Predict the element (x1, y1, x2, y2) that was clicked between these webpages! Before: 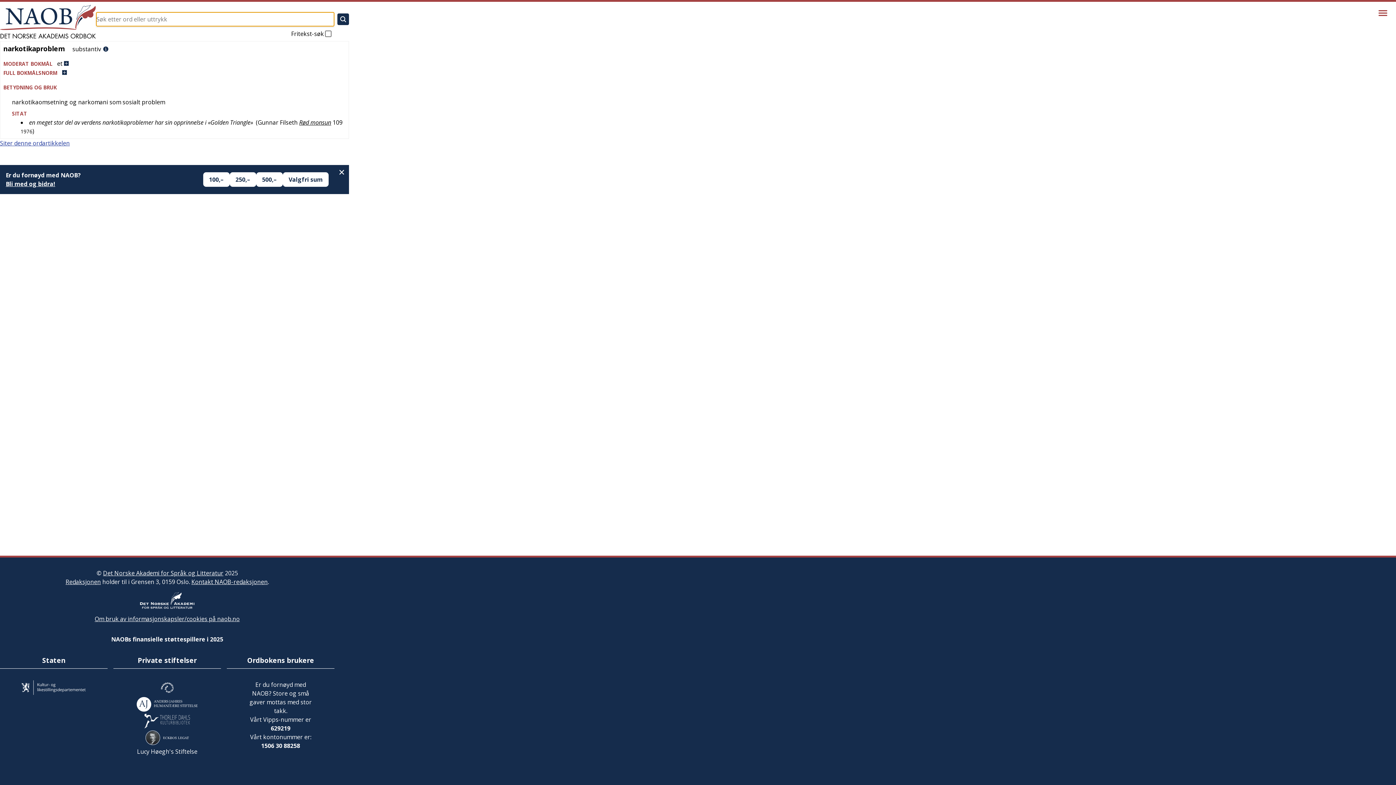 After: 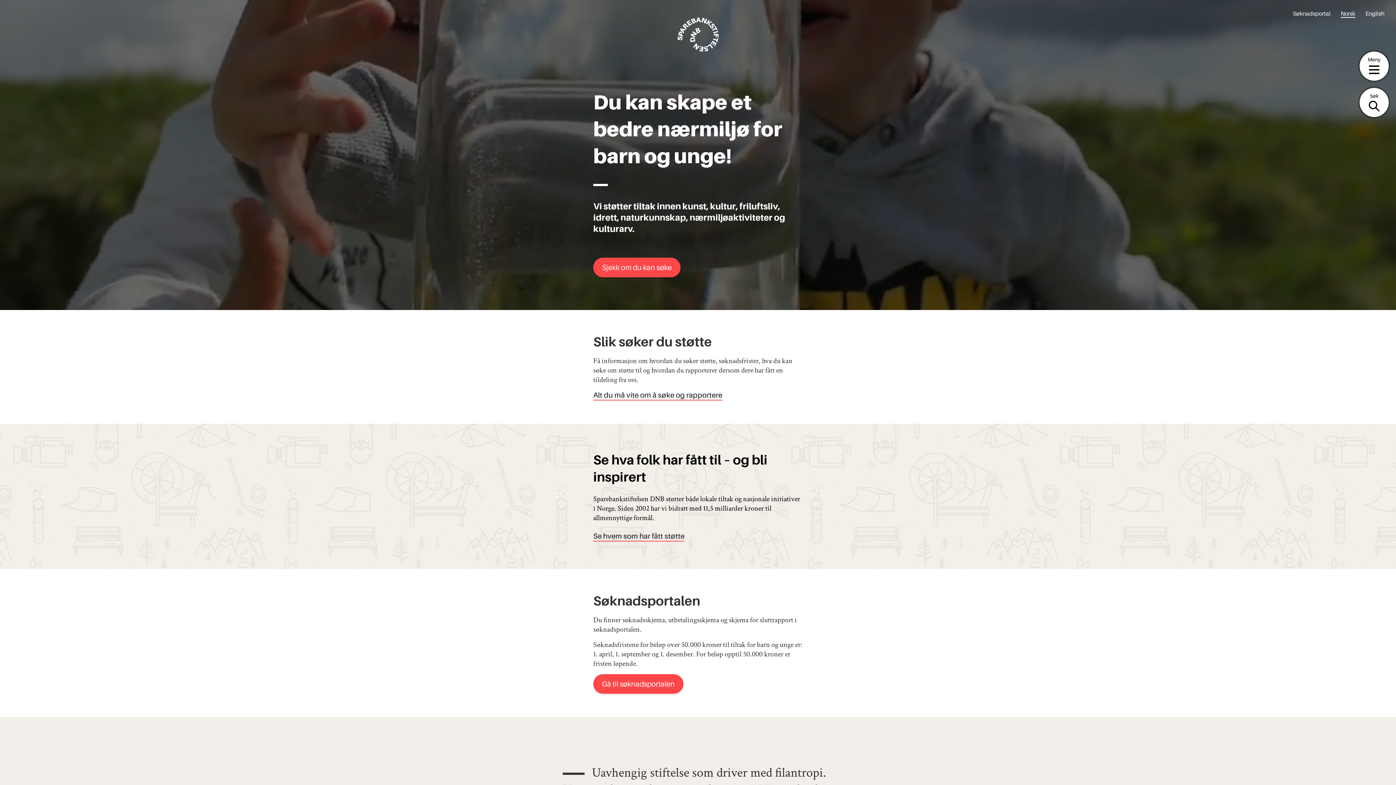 Action: bbox: (113, 680, 221, 697)